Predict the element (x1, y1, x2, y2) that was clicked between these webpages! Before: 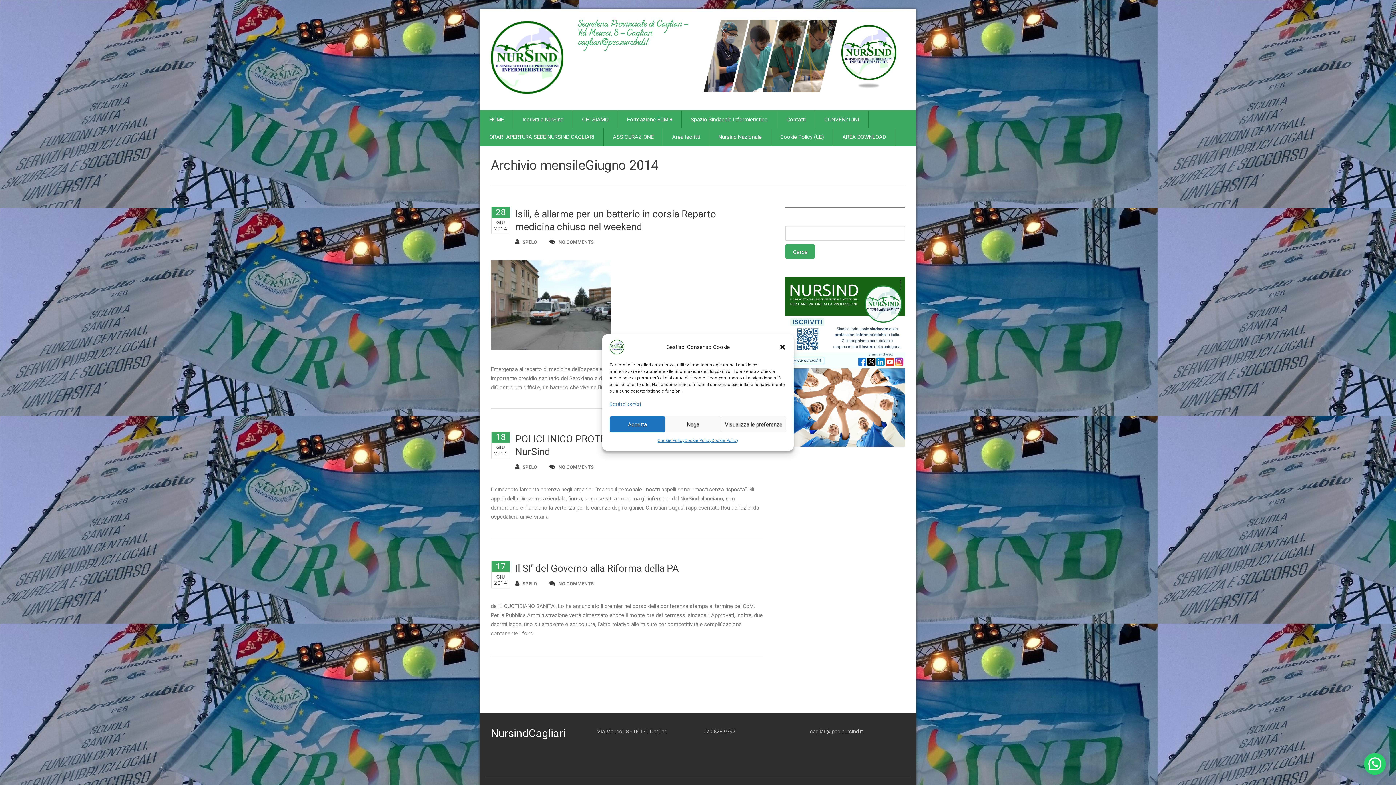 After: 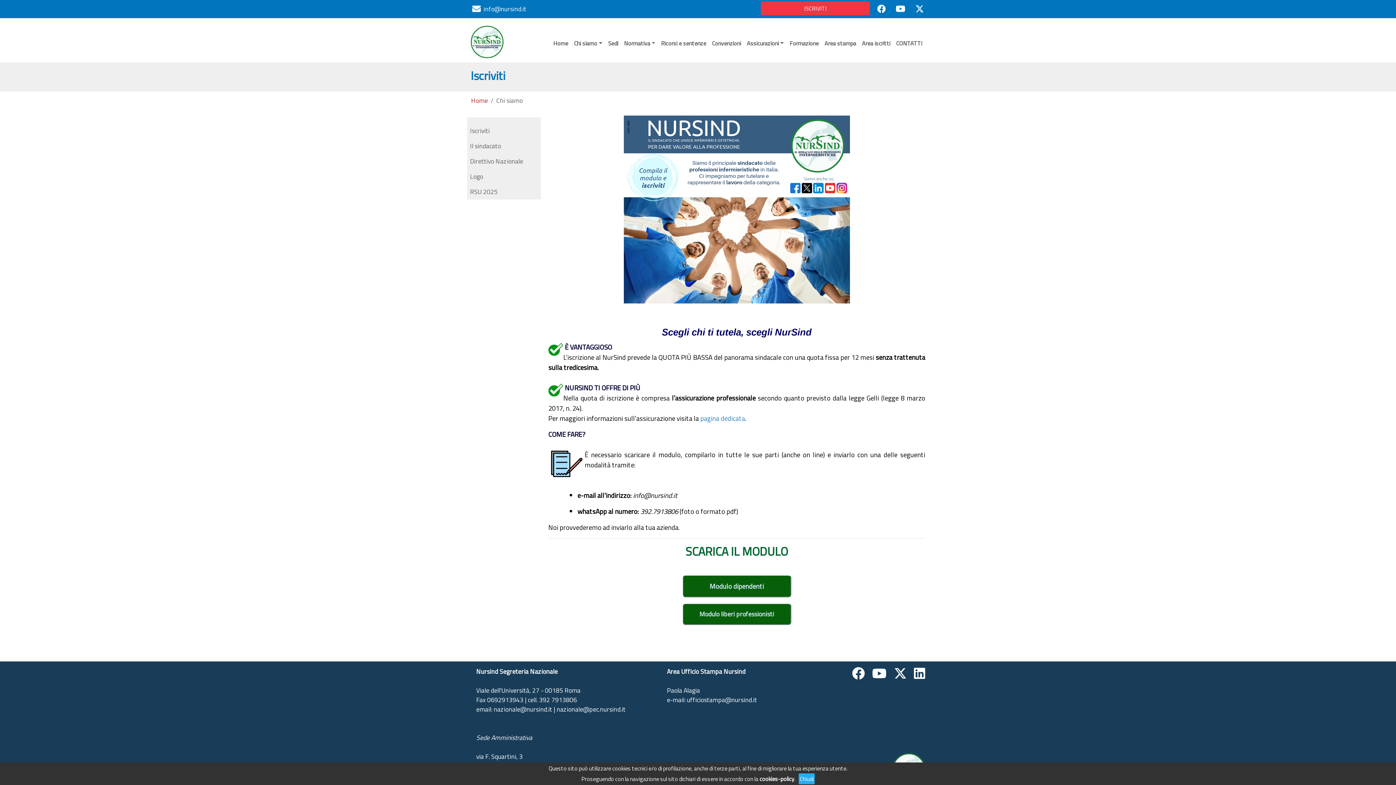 Action: bbox: (785, 277, 905, 446)